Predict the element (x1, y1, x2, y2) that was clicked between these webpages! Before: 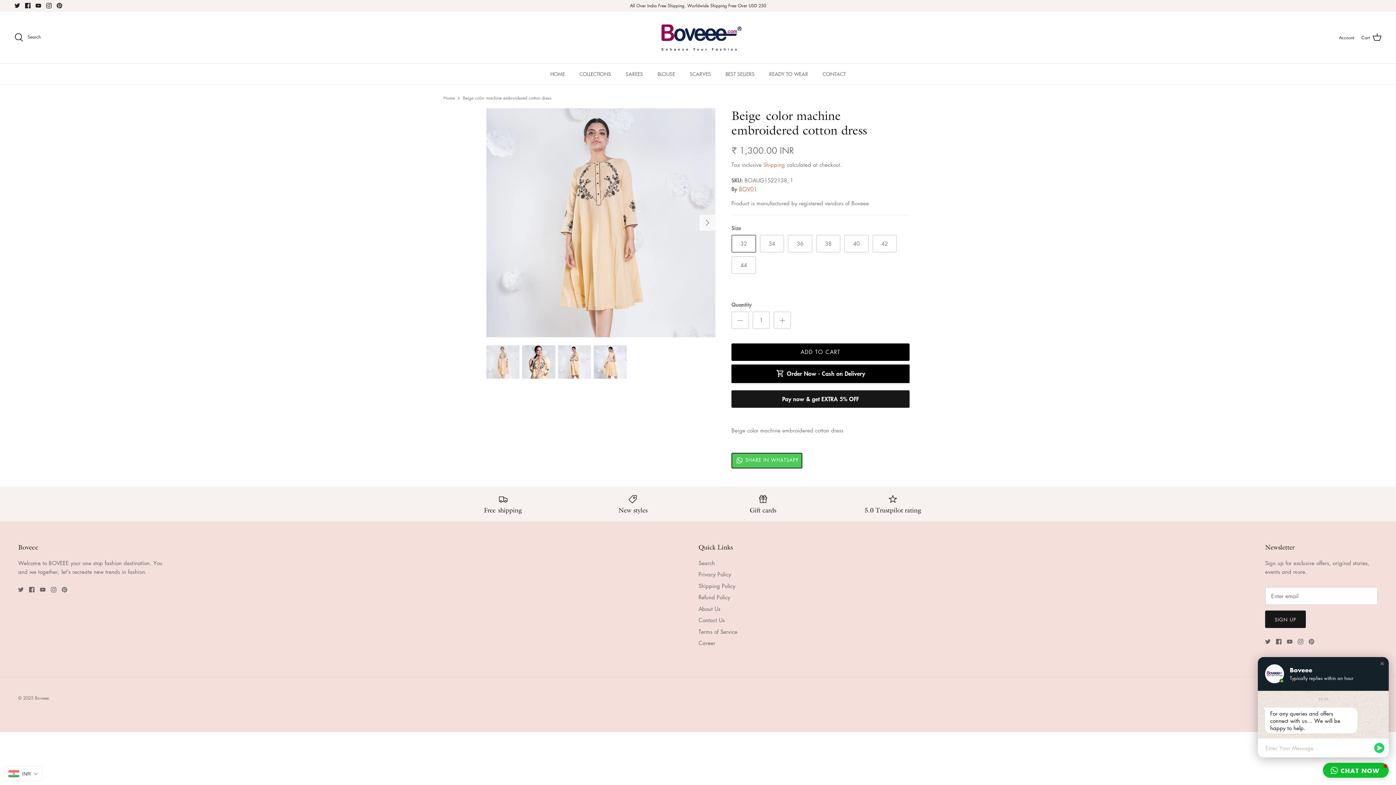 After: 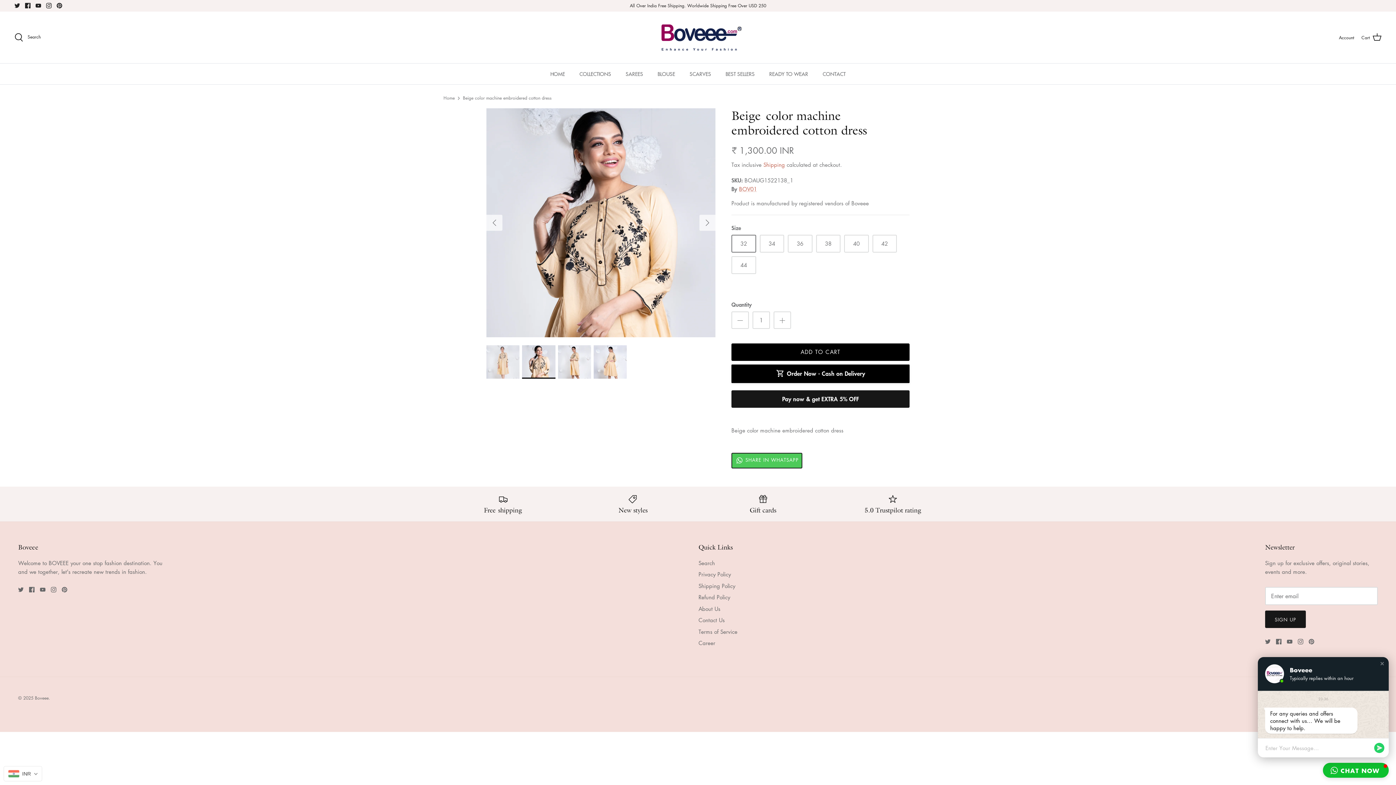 Action: bbox: (522, 345, 555, 378)